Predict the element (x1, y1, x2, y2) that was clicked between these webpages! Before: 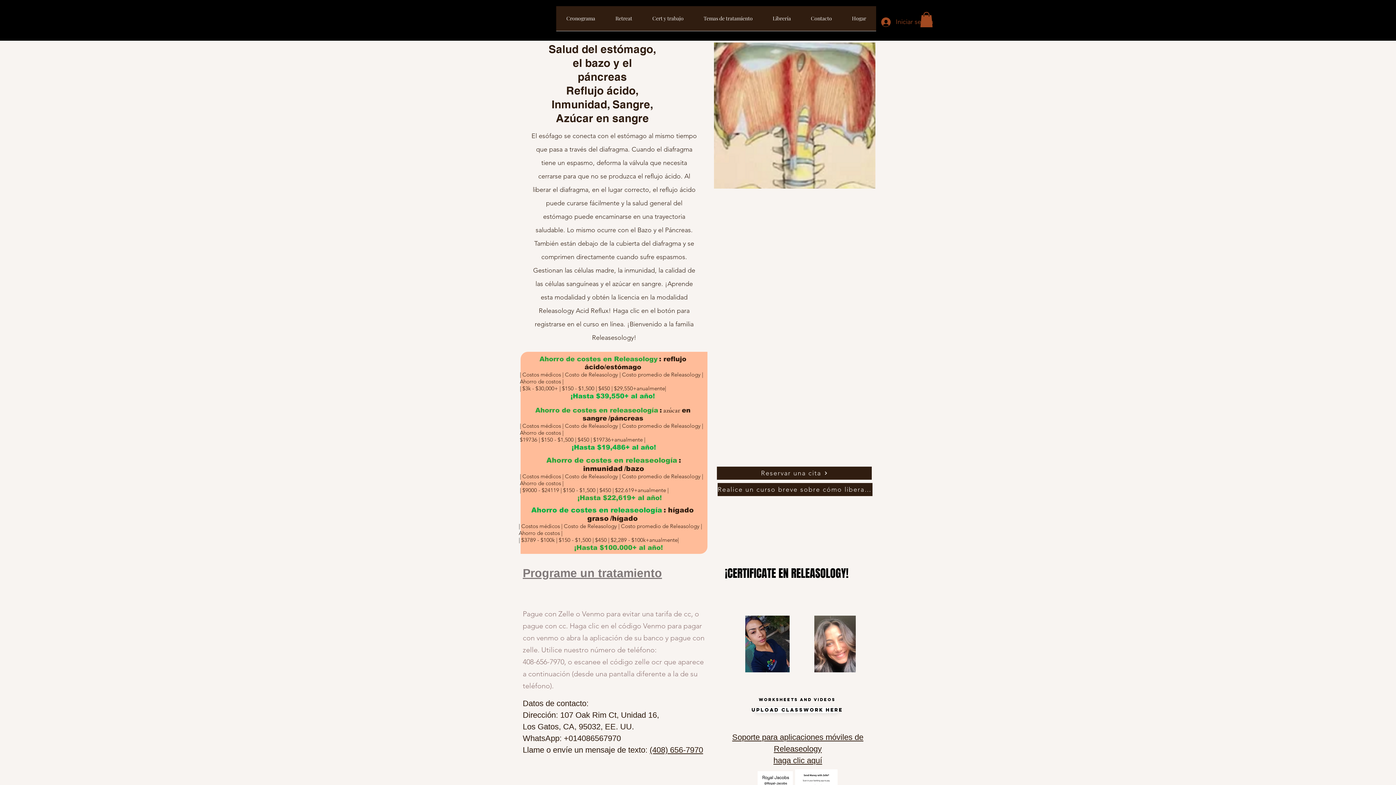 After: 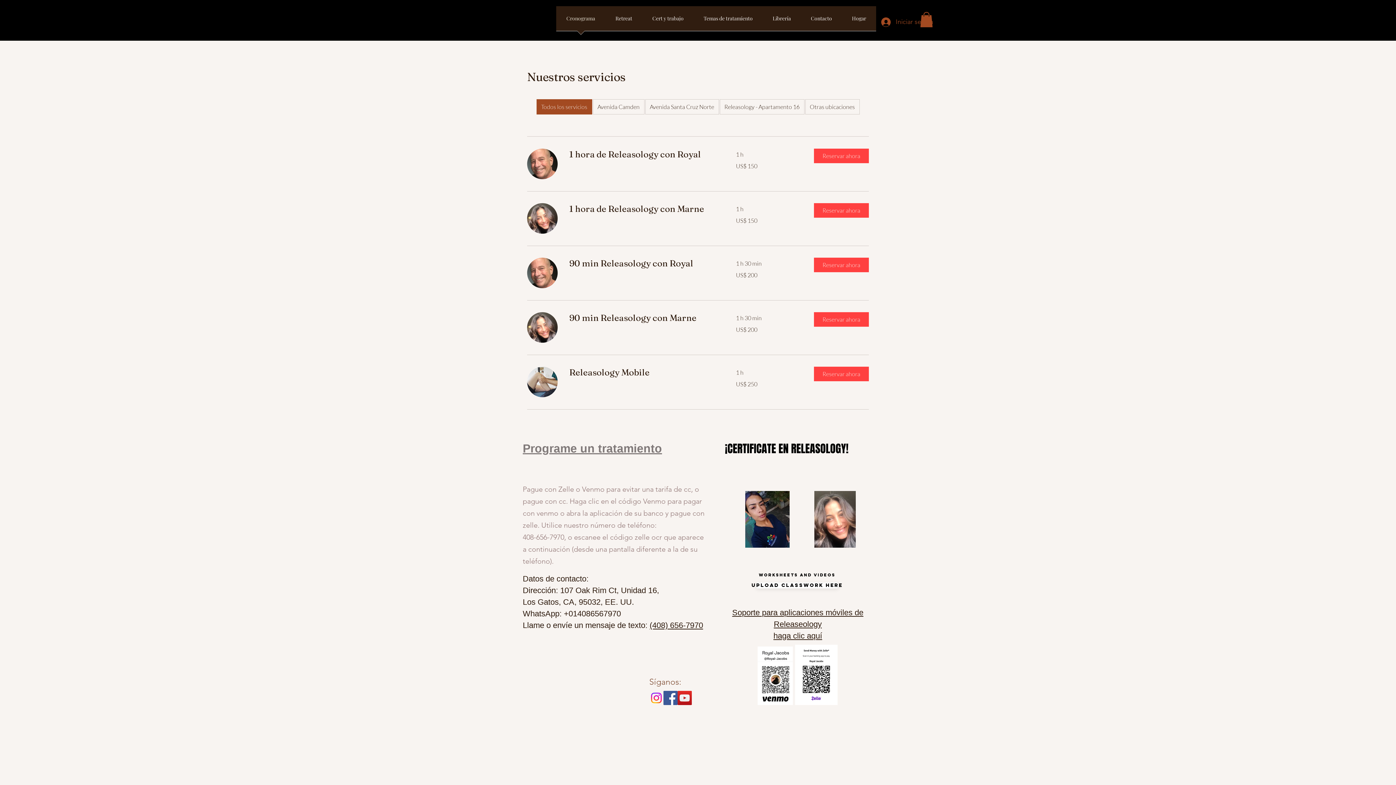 Action: label: Programe un tratamiento bbox: (522, 566, 662, 579)